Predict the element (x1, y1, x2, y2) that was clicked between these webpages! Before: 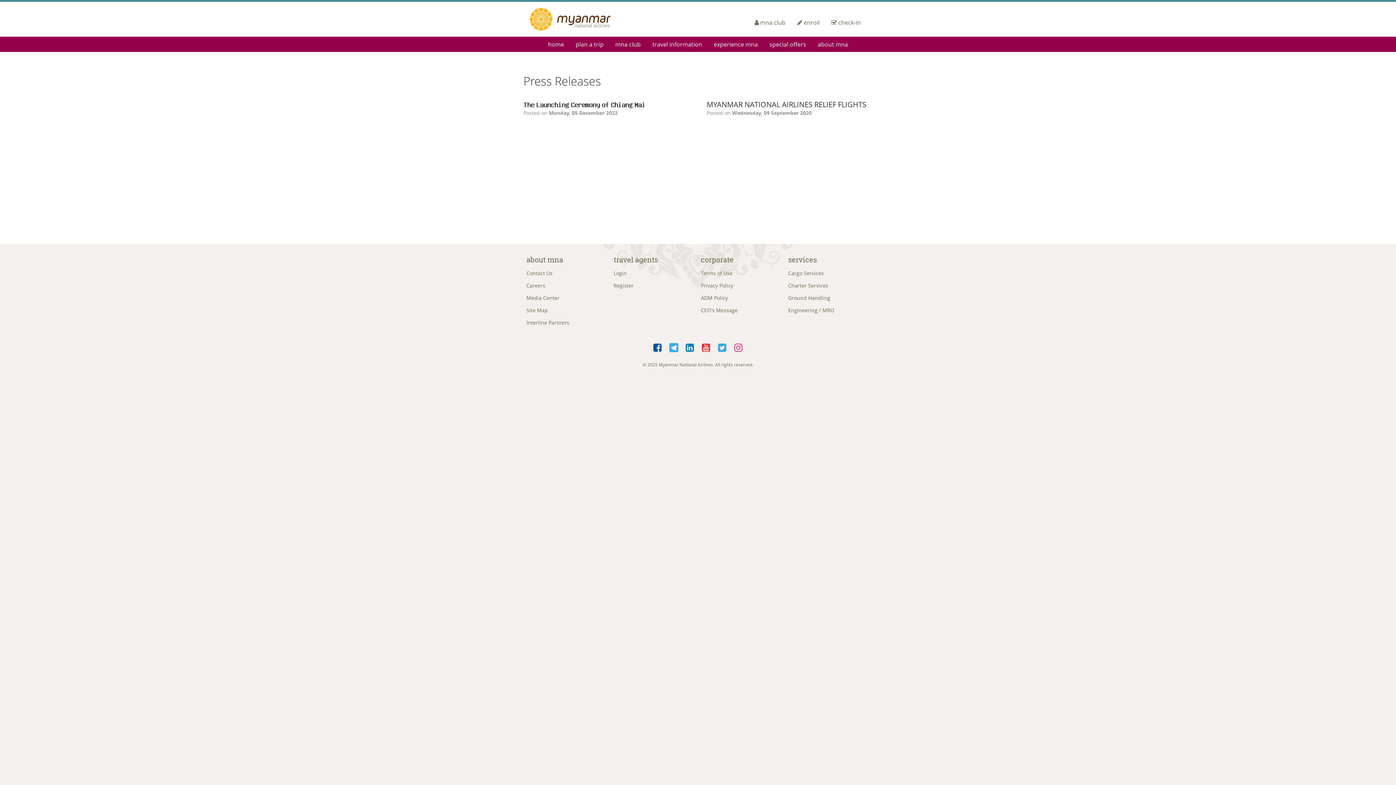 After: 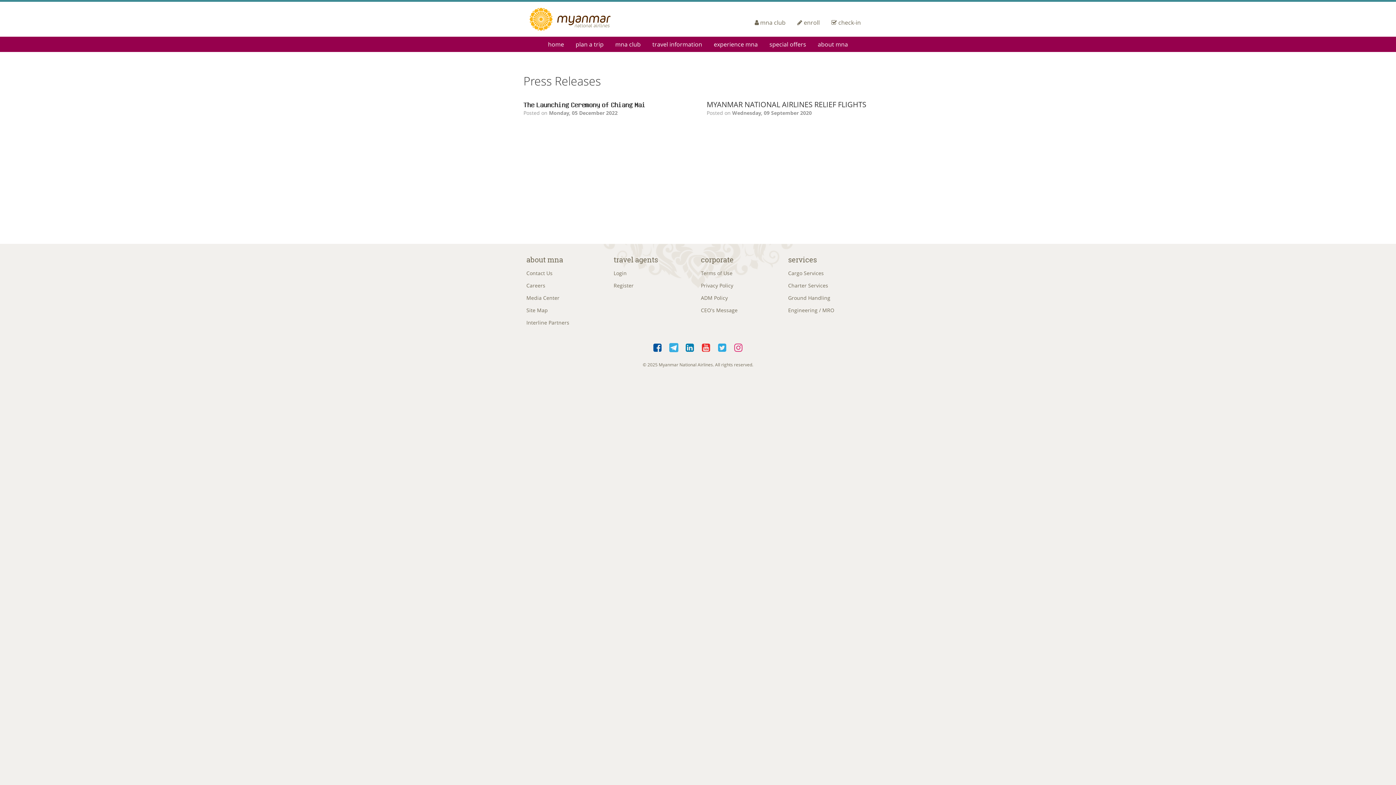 Action: bbox: (613, 254, 658, 264) label: travel agents